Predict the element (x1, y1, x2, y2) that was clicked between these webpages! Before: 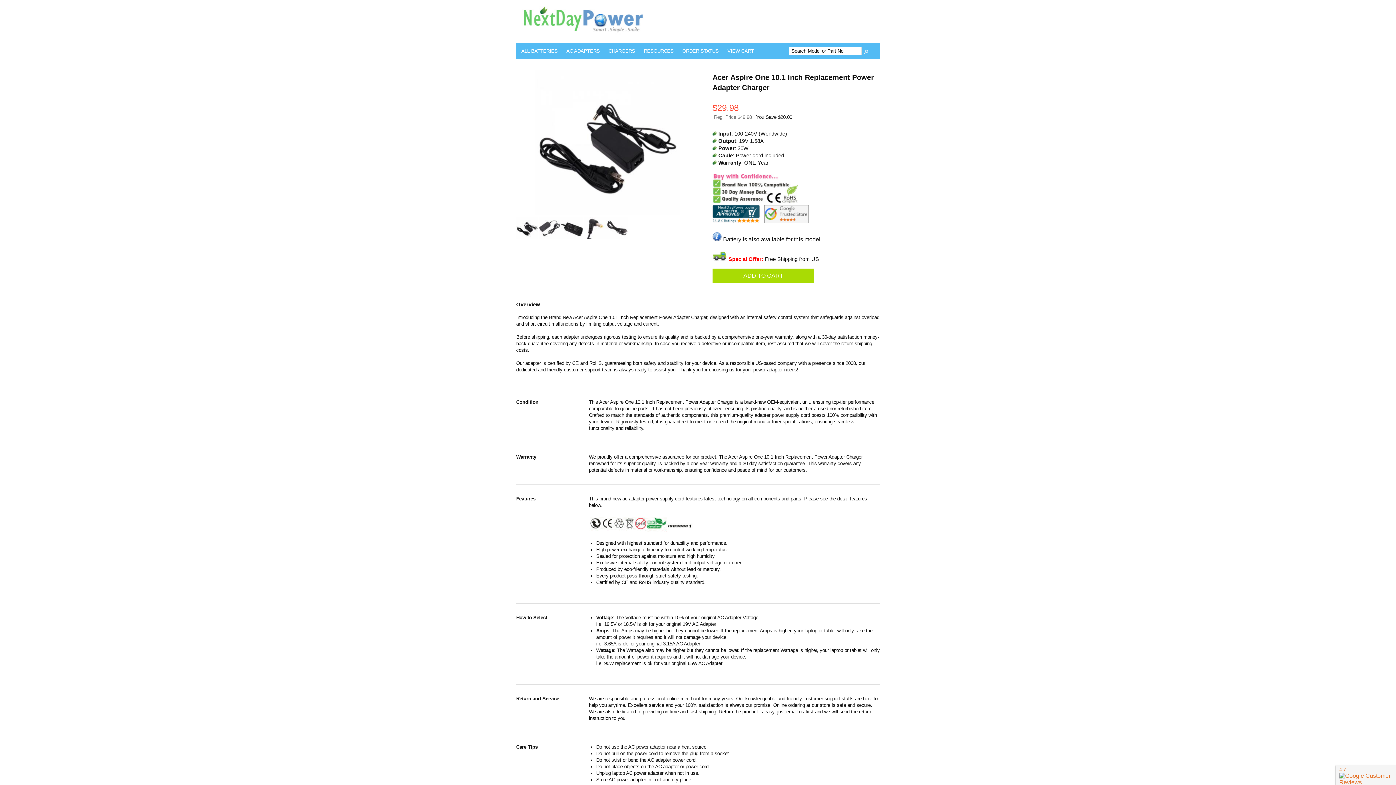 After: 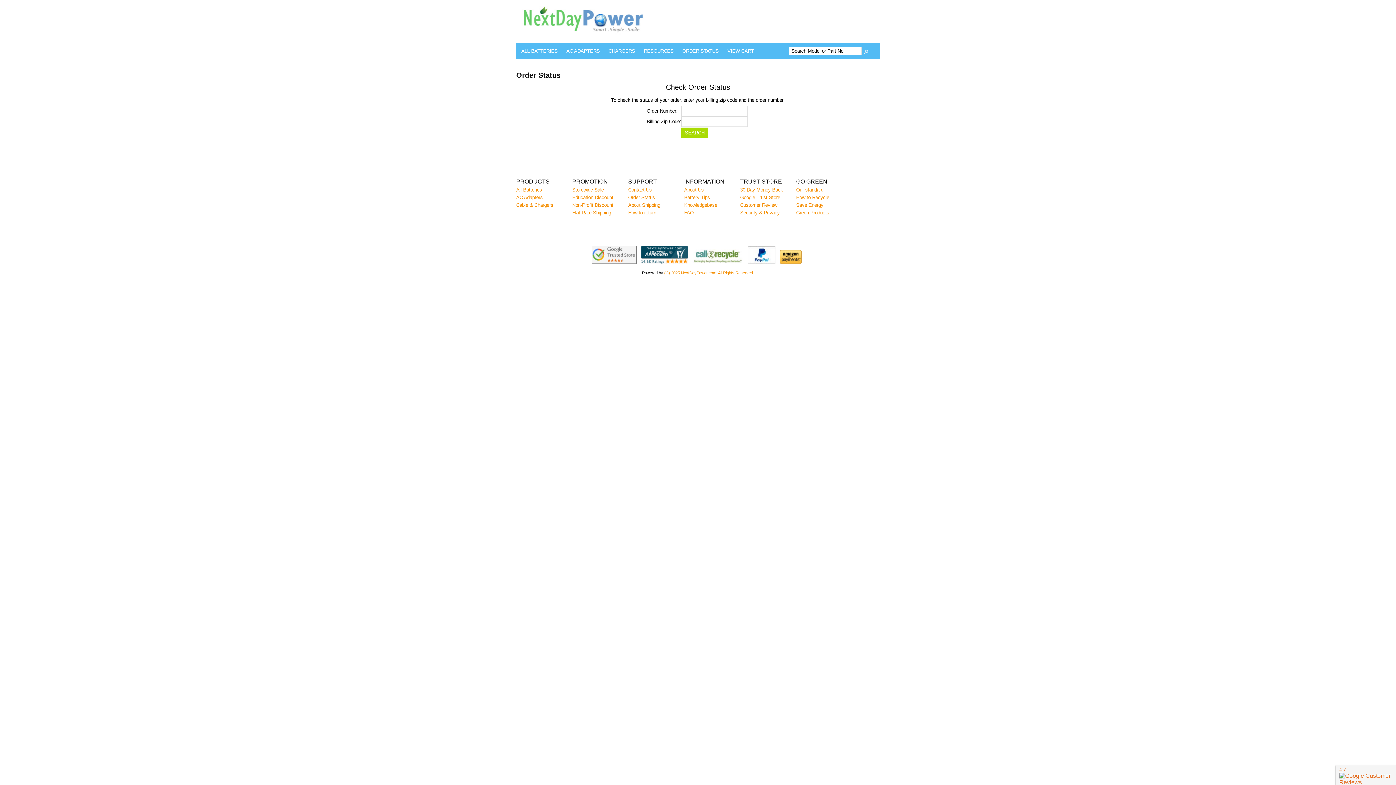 Action: bbox: (678, 43, 722, 59) label: ORDER STATUS